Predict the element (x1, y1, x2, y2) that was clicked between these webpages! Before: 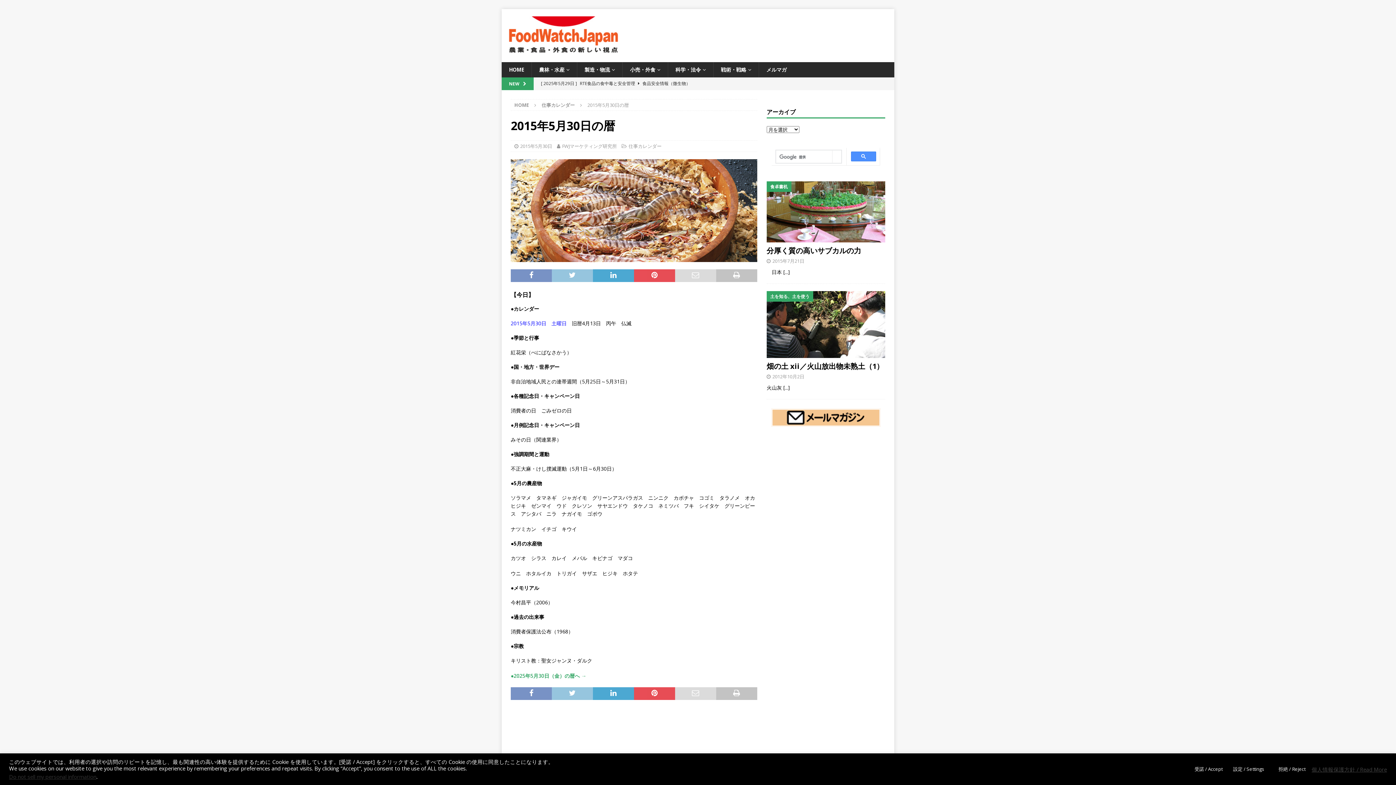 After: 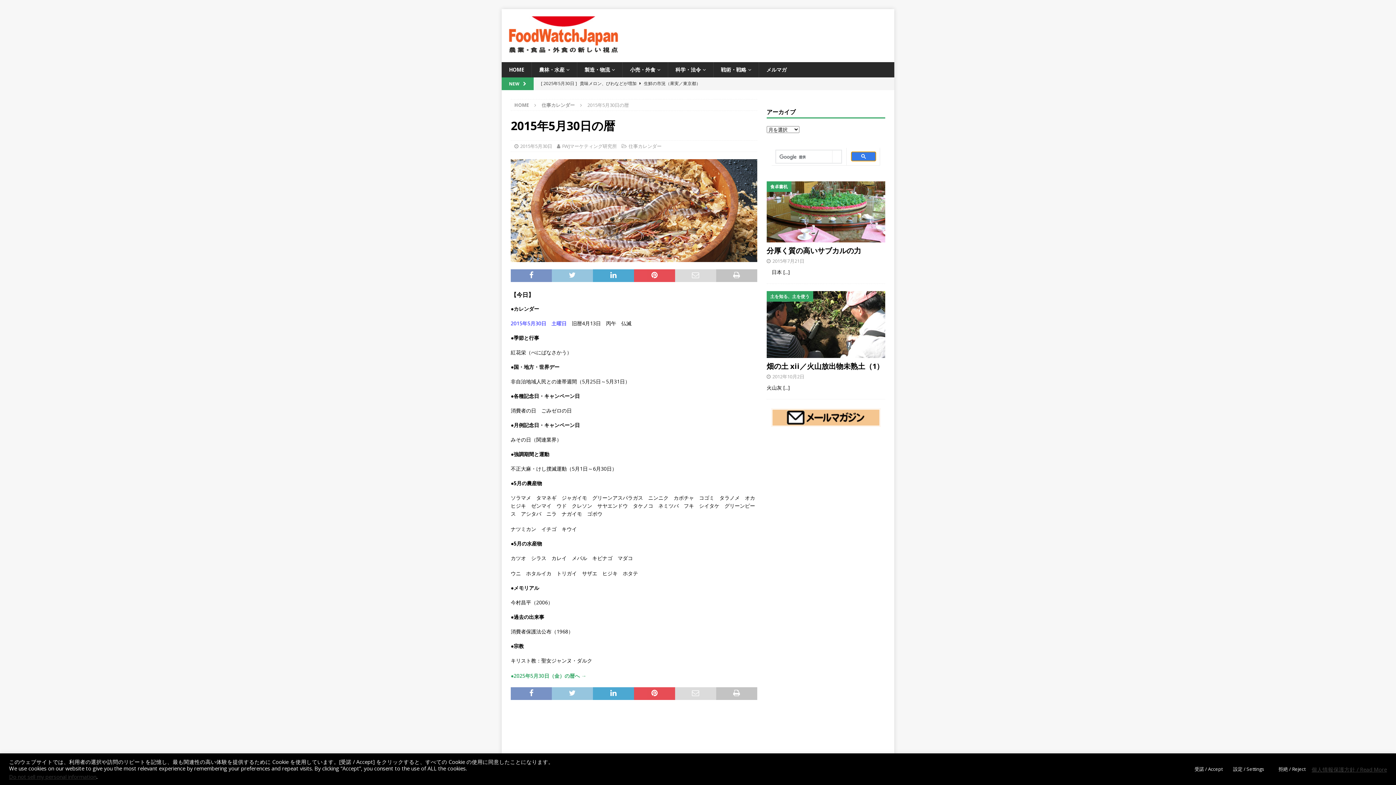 Action: bbox: (851, 151, 876, 161)